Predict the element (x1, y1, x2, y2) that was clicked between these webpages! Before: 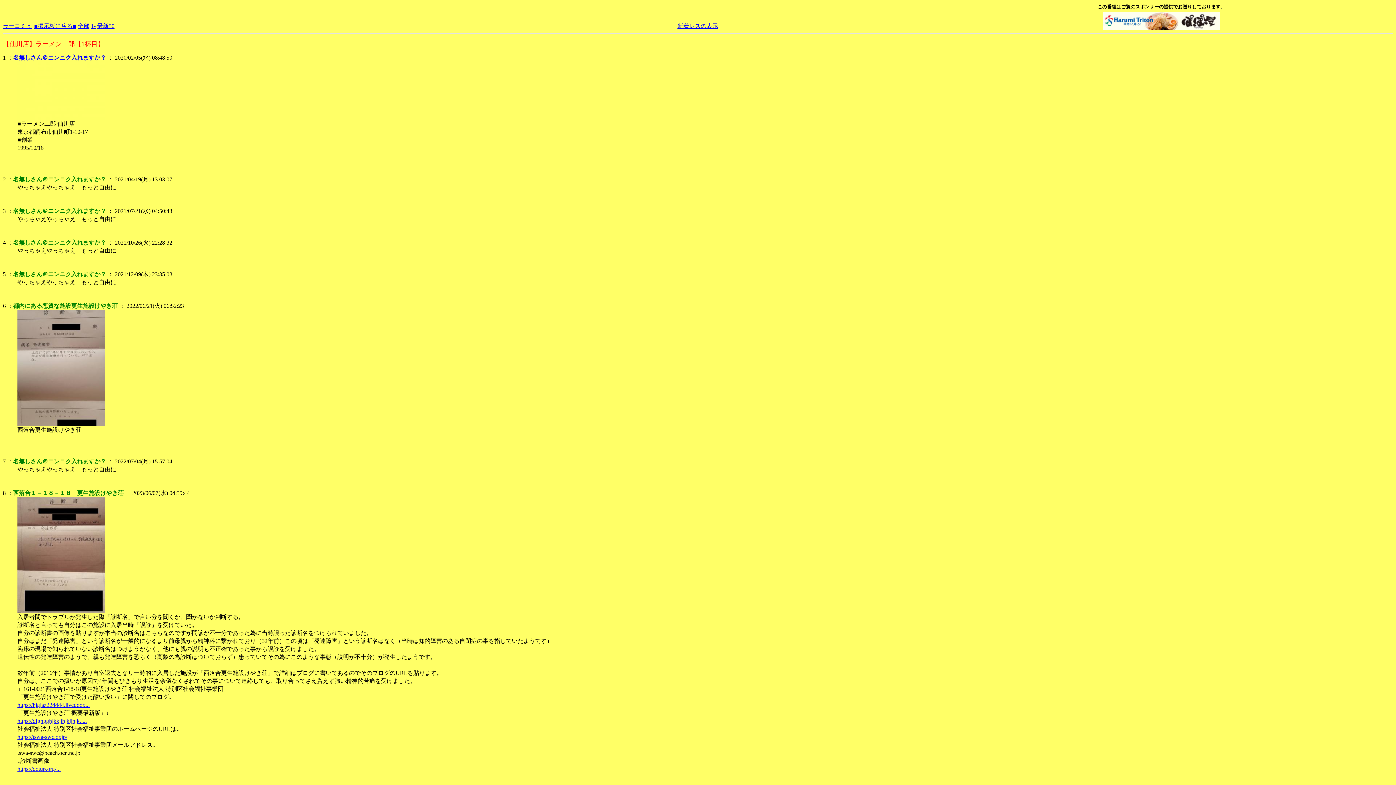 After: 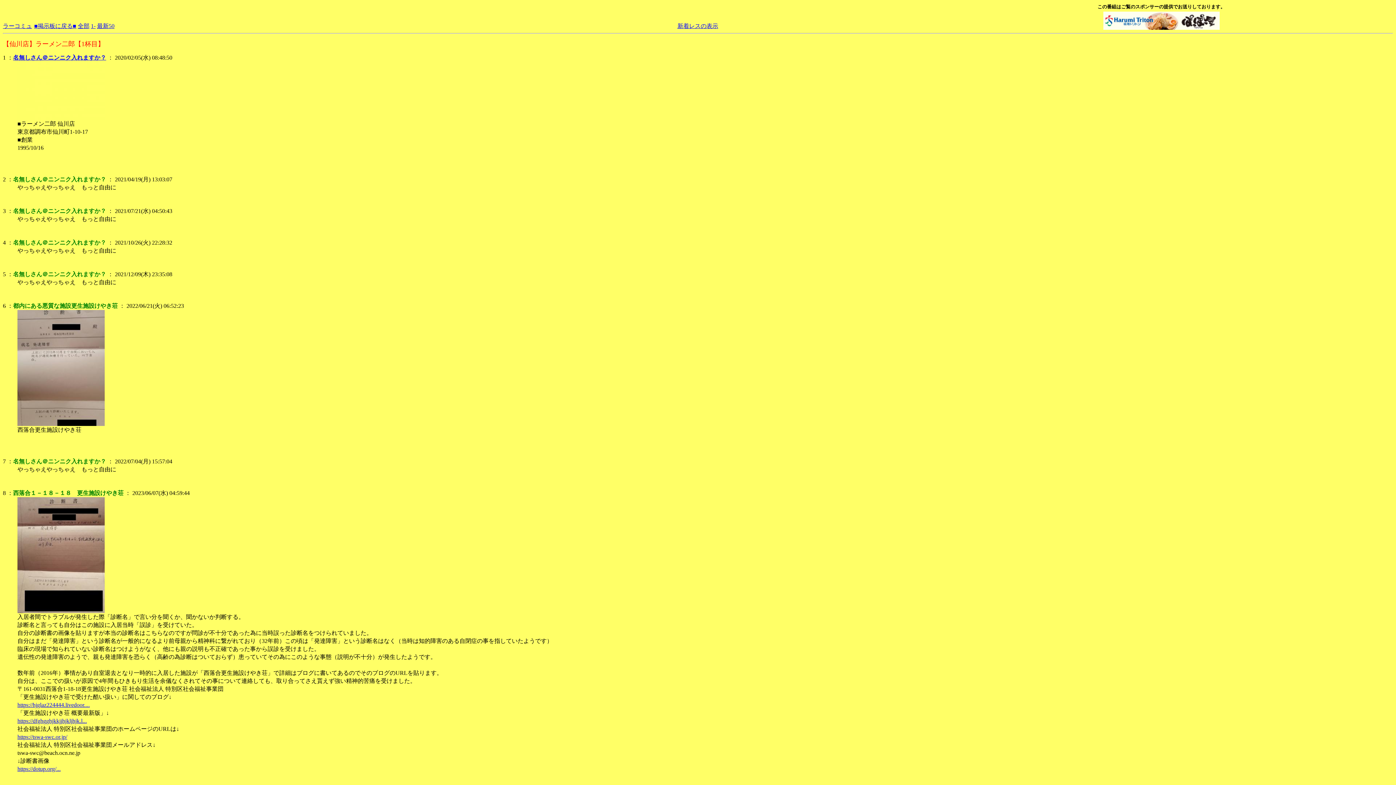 Action: bbox: (17, 734, 67, 740) label: https://tswa-swc.or.jp/